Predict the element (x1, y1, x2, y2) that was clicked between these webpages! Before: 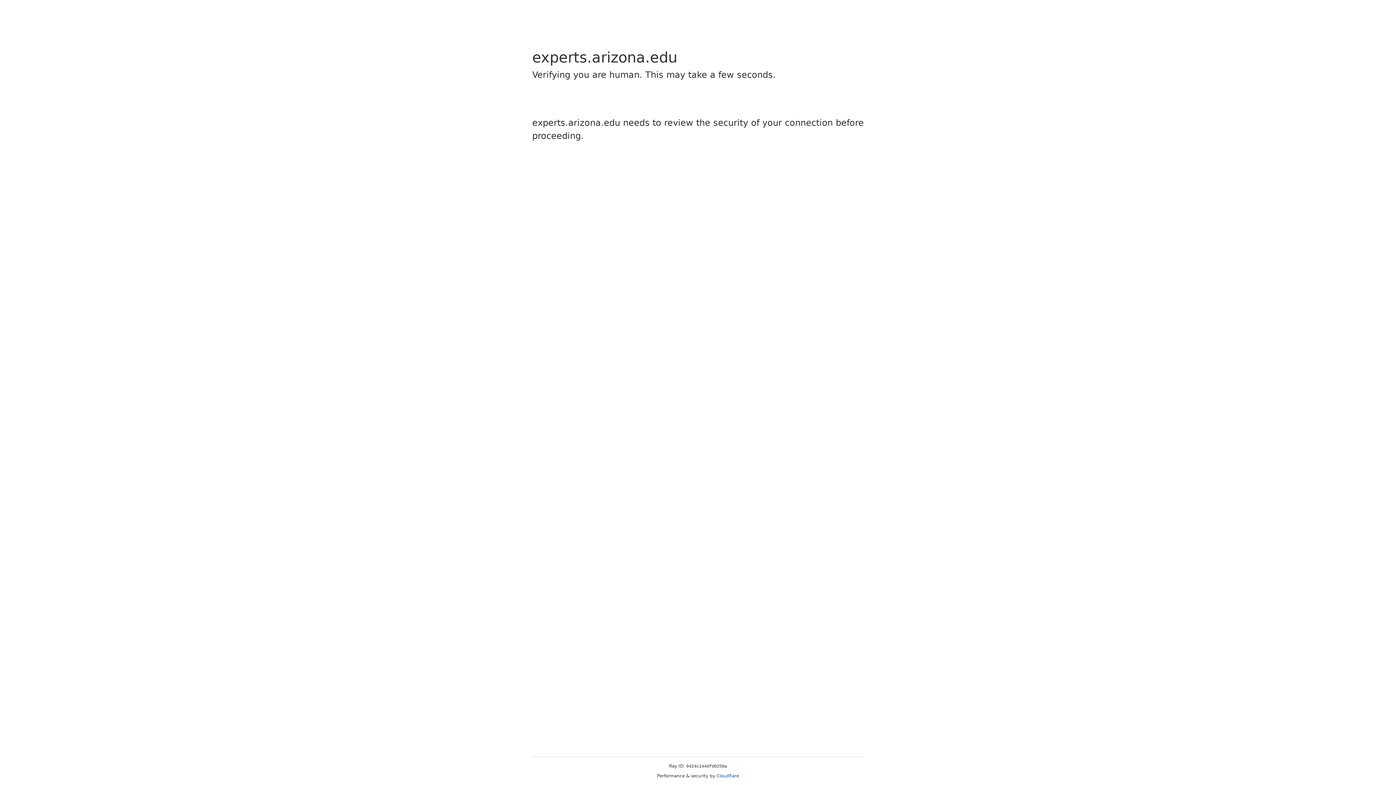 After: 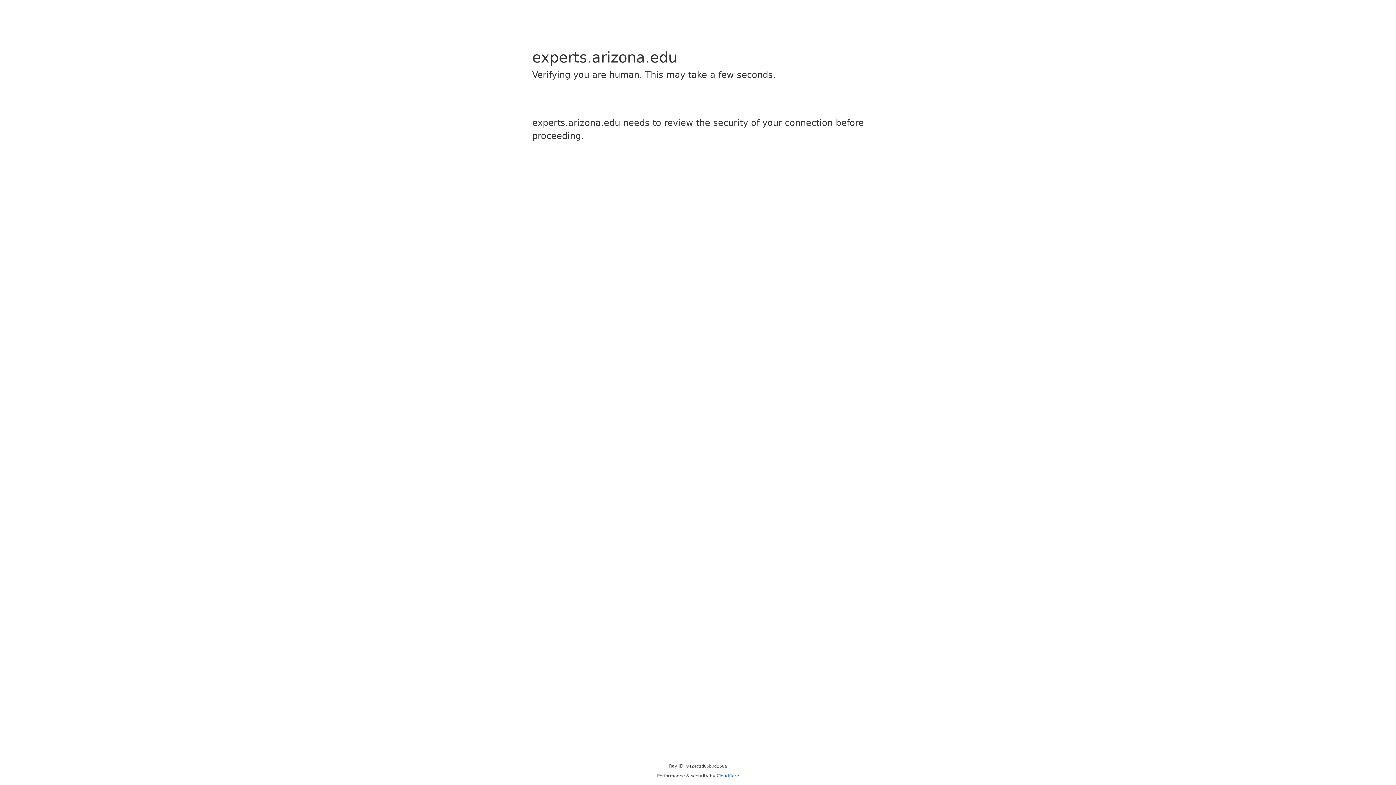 Action: bbox: (716, 773, 739, 778) label: Cloudflare